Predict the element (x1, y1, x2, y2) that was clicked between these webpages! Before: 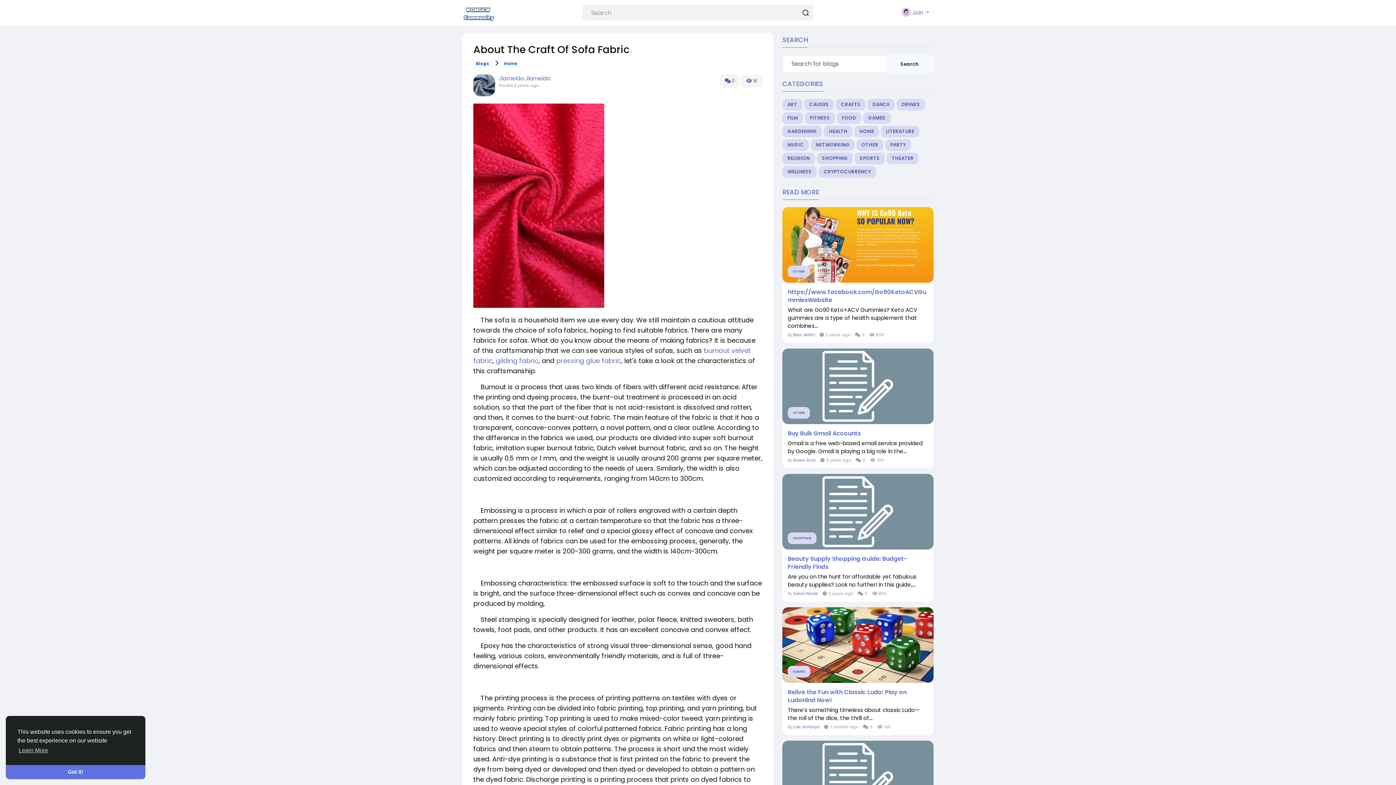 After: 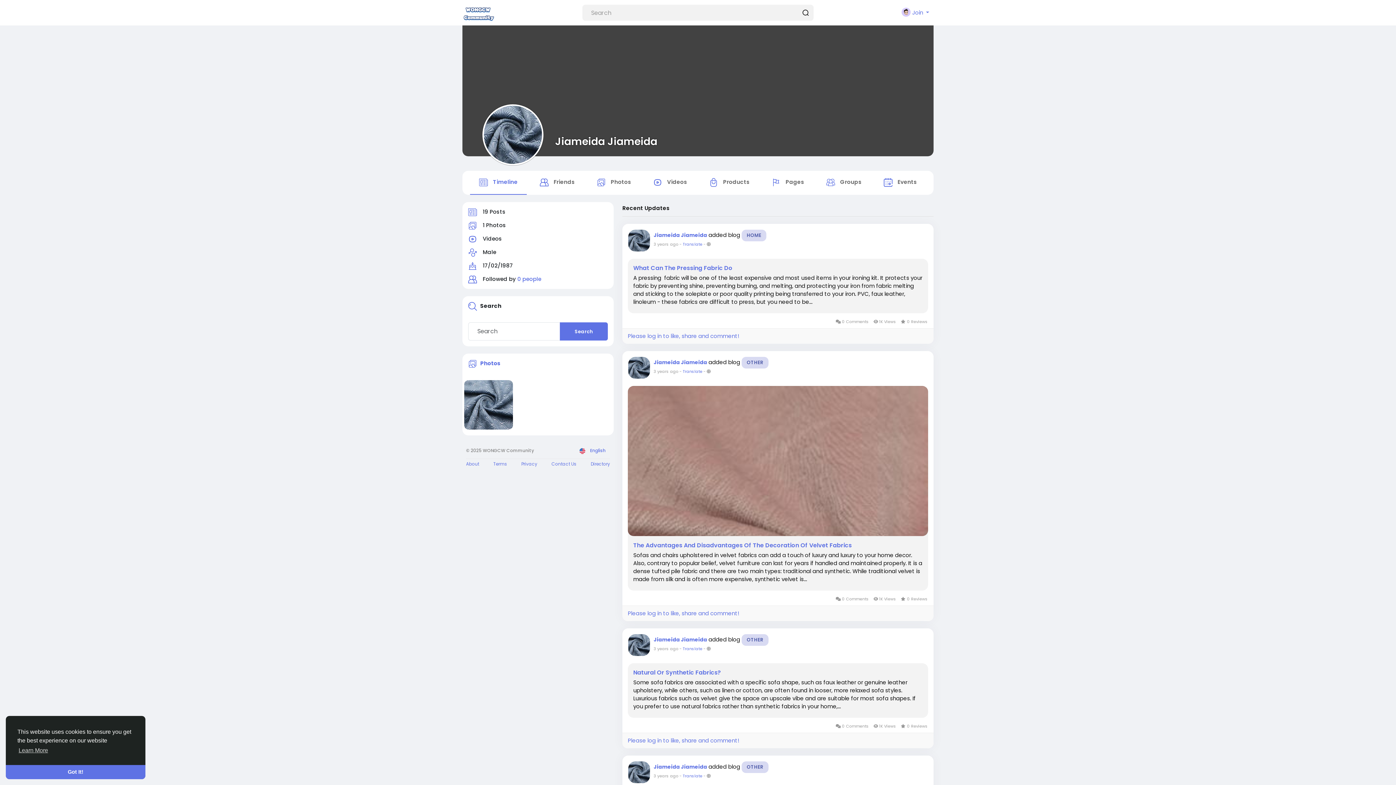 Action: label: Jiameida Jiameida bbox: (498, 74, 550, 82)